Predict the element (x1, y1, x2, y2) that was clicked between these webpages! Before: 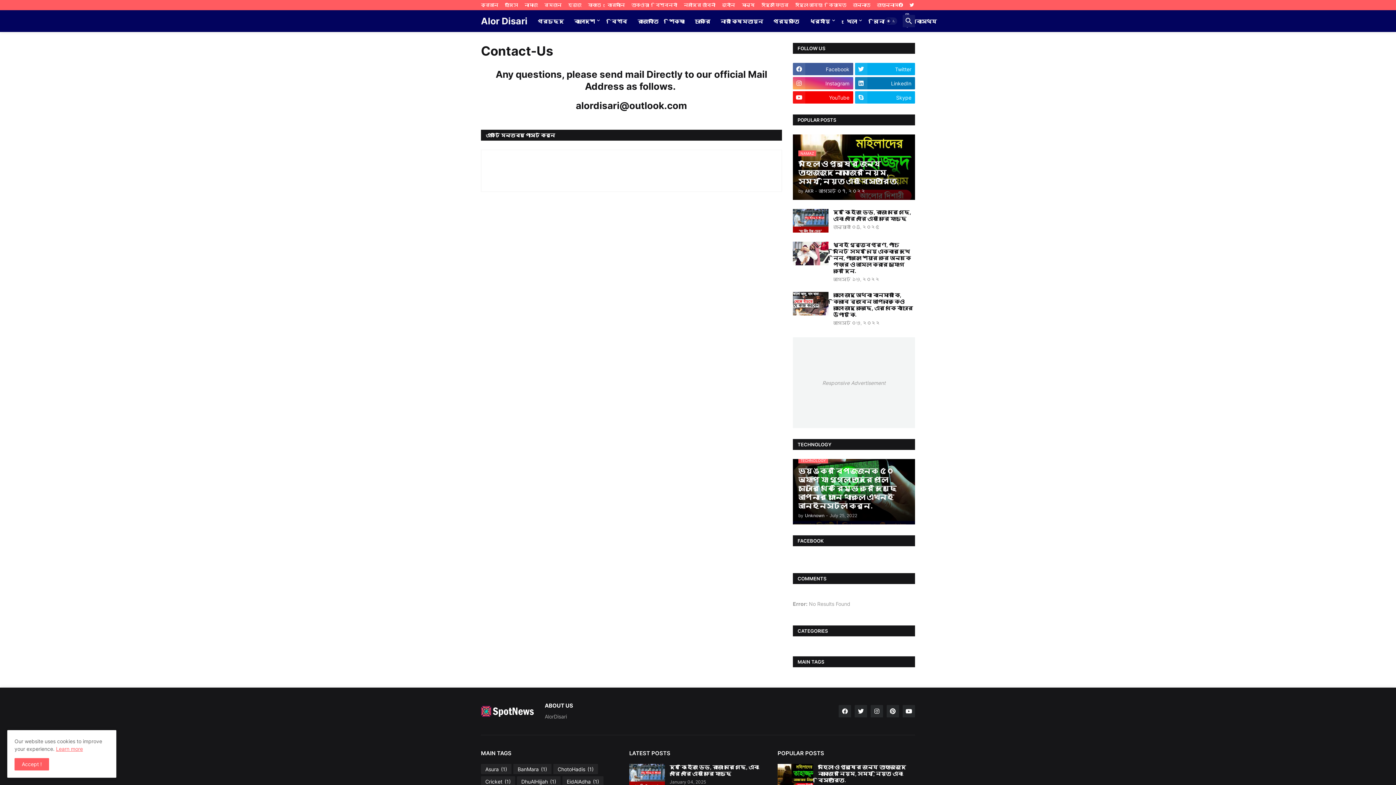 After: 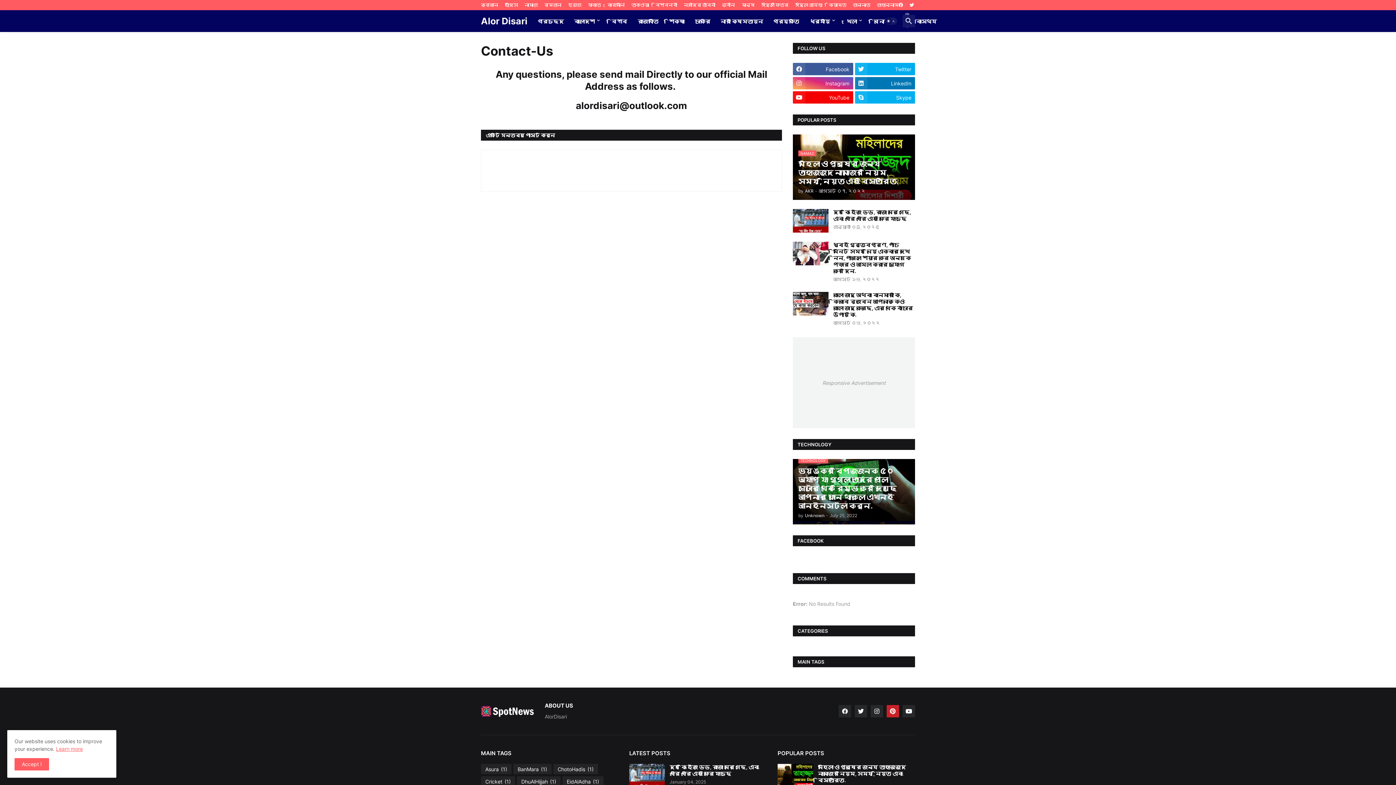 Action: bbox: (886, 705, 899, 717)